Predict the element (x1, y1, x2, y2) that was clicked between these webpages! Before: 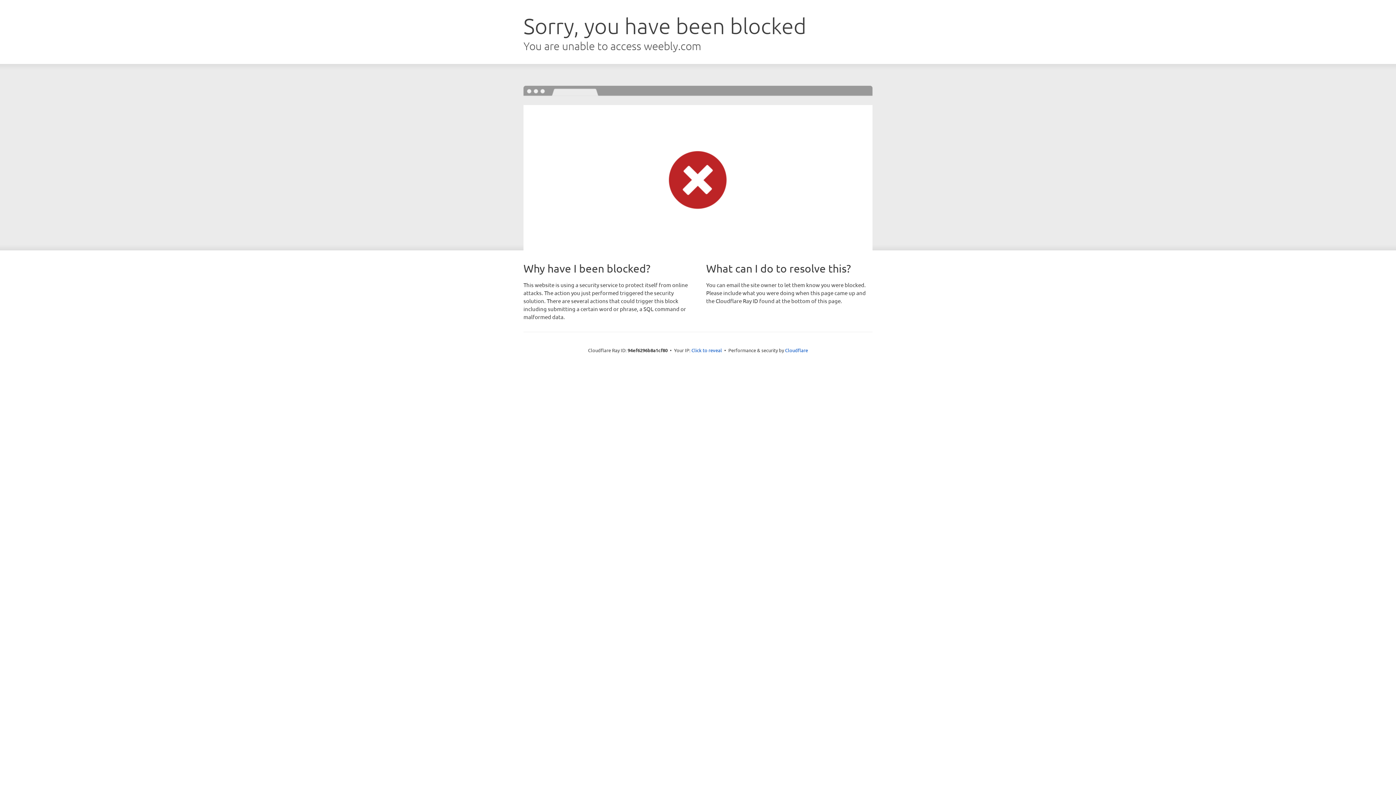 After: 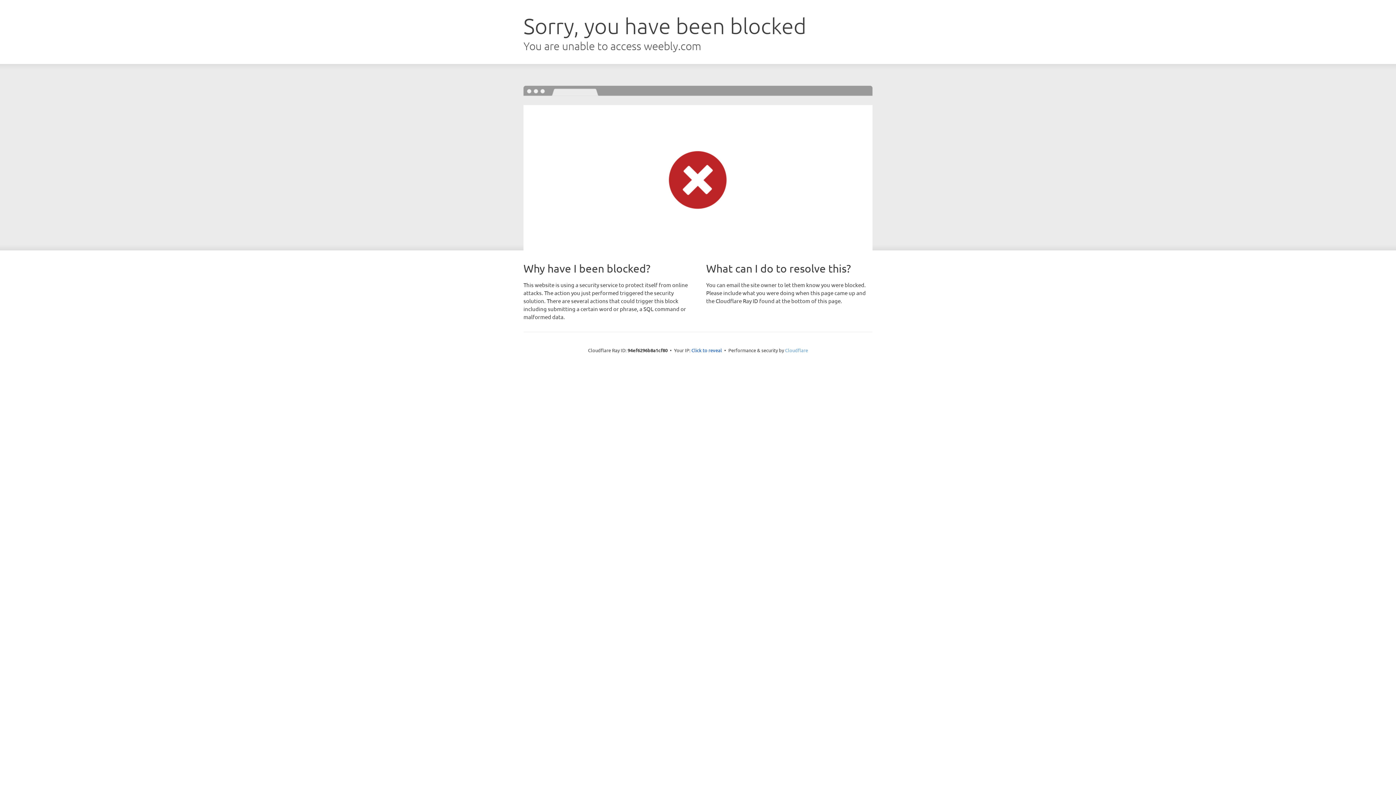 Action: label: Cloudflare bbox: (785, 347, 808, 353)